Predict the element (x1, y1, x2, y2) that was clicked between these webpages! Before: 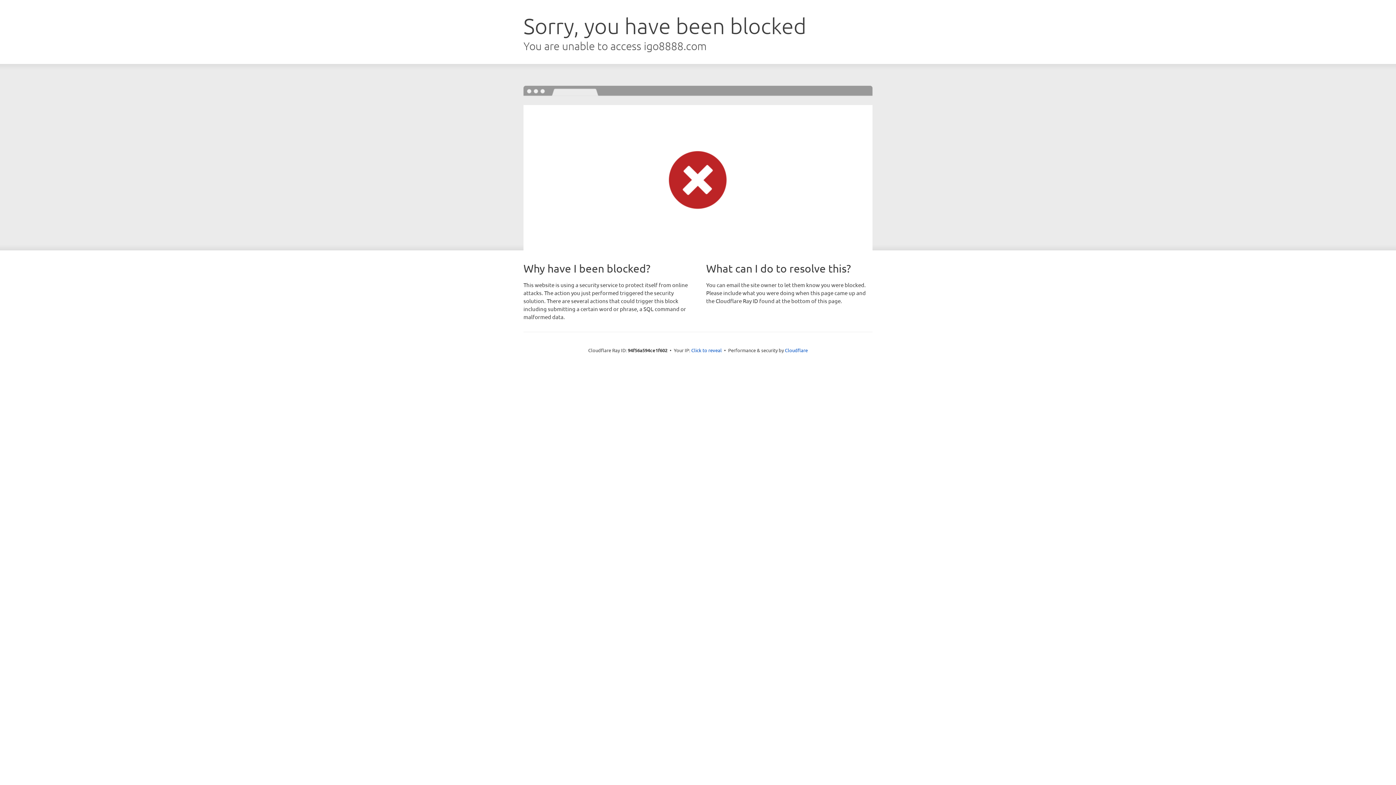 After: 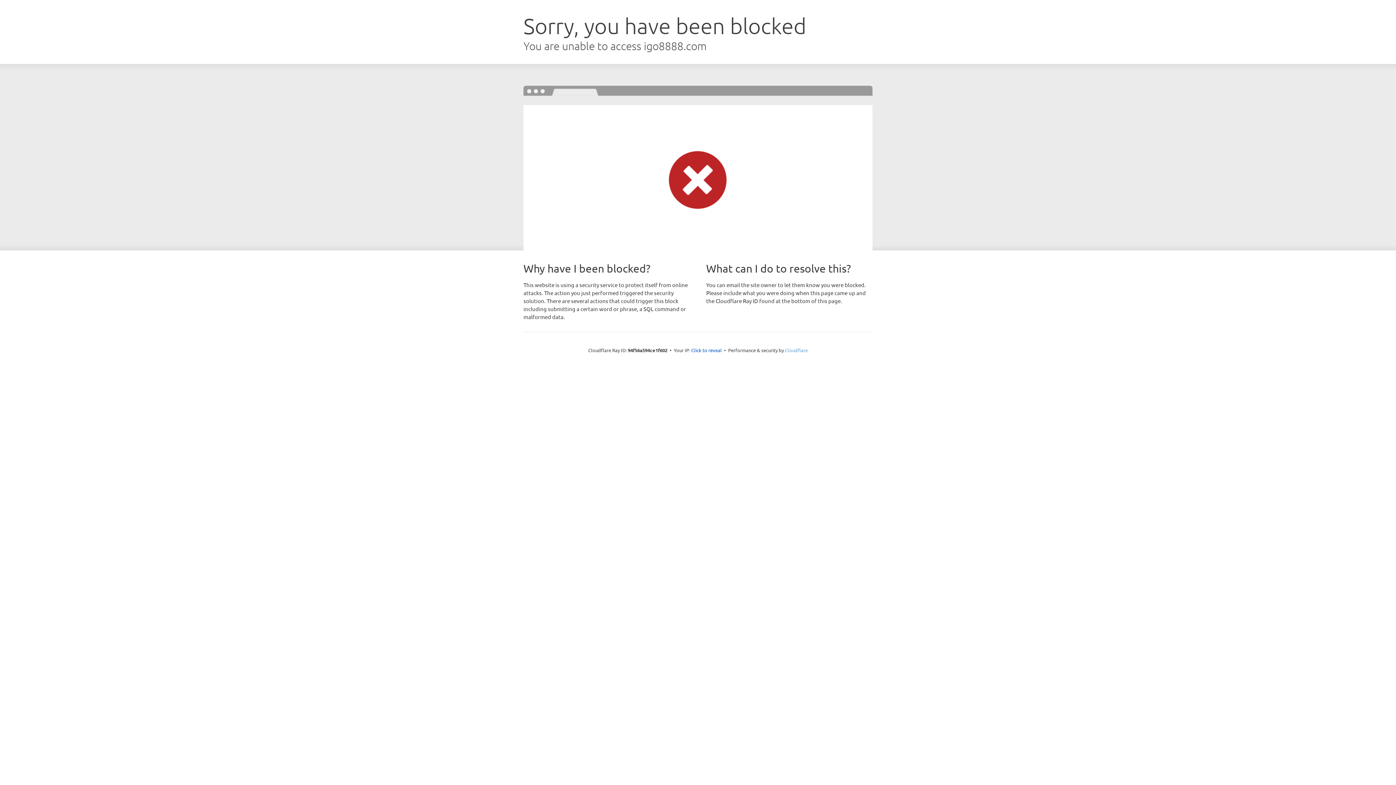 Action: bbox: (785, 347, 808, 353) label: Cloudflare